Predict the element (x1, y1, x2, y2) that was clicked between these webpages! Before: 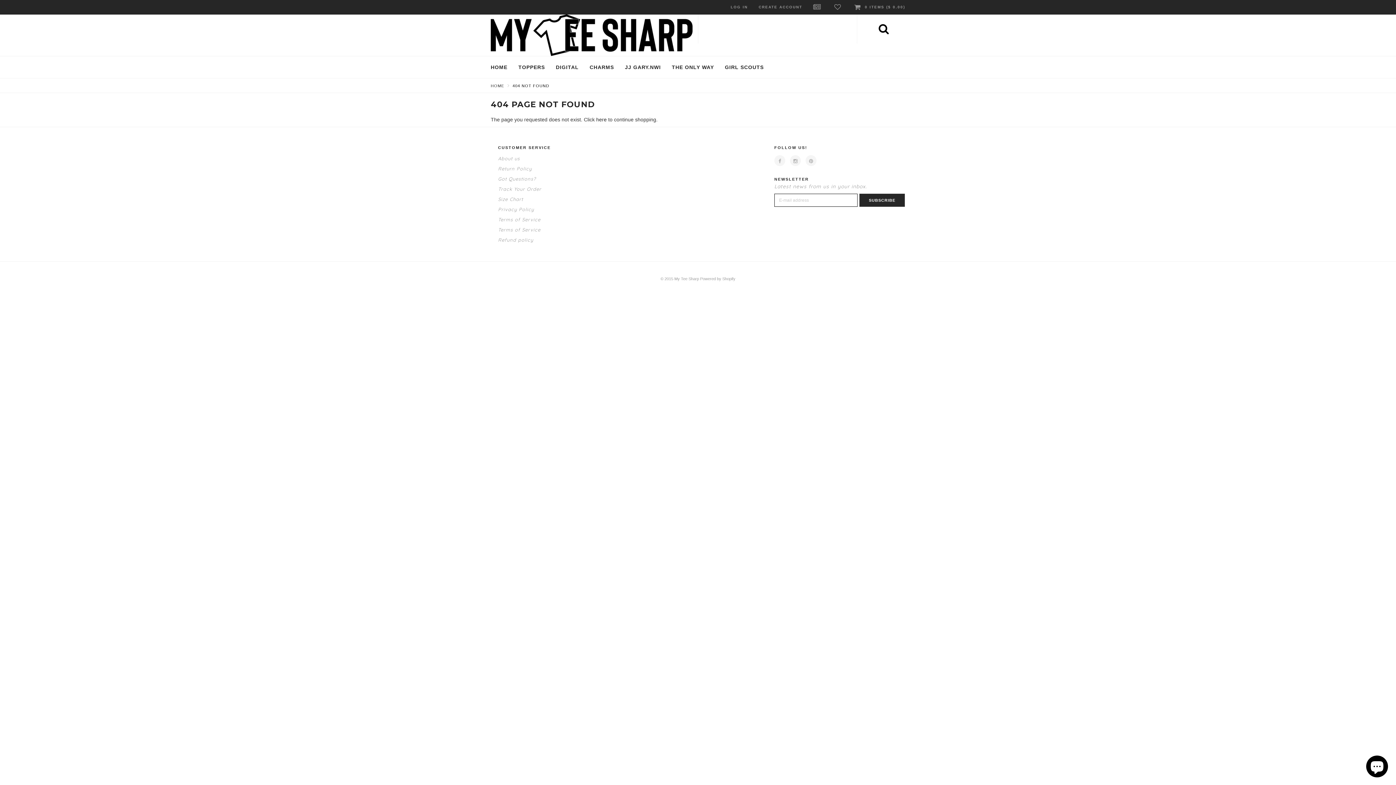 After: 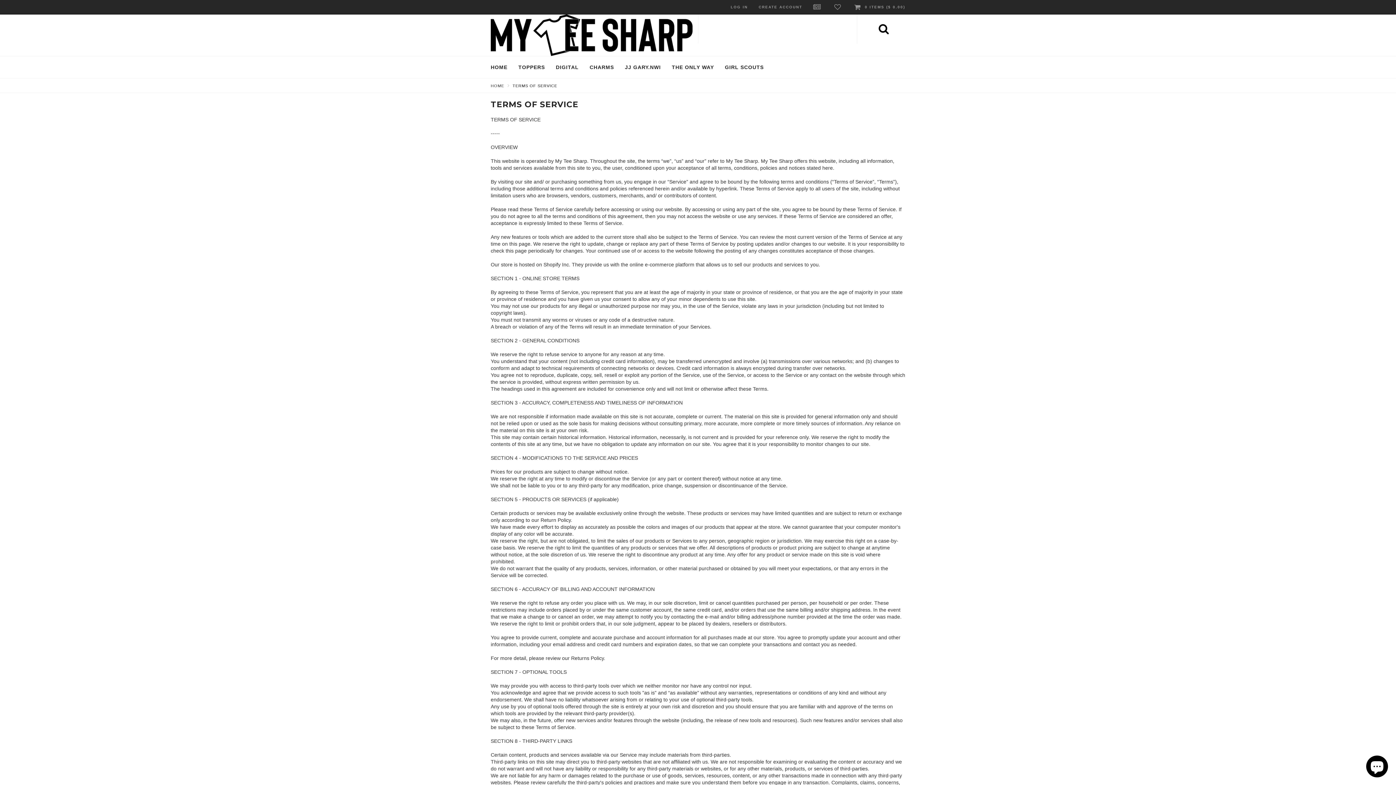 Action: label: Terms of Service bbox: (498, 216, 540, 222)